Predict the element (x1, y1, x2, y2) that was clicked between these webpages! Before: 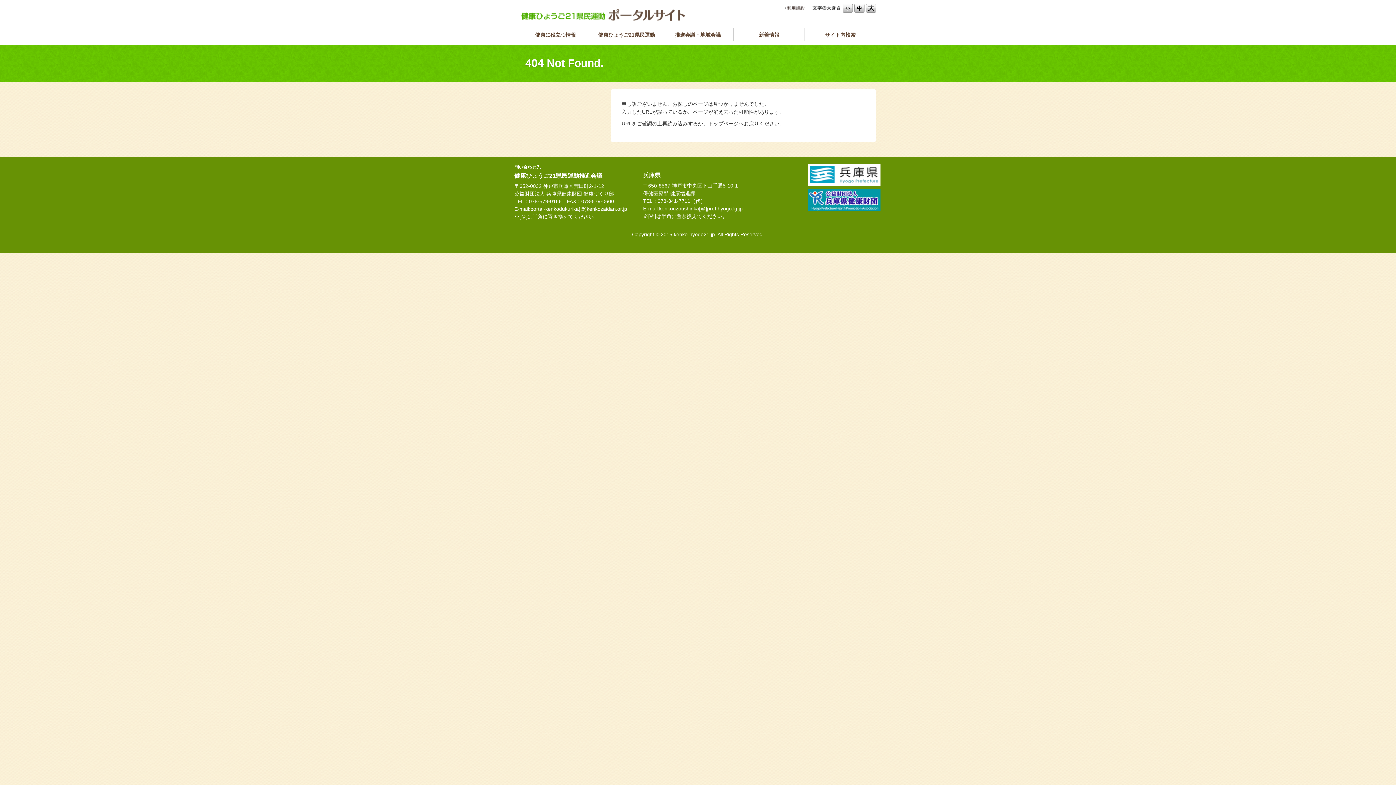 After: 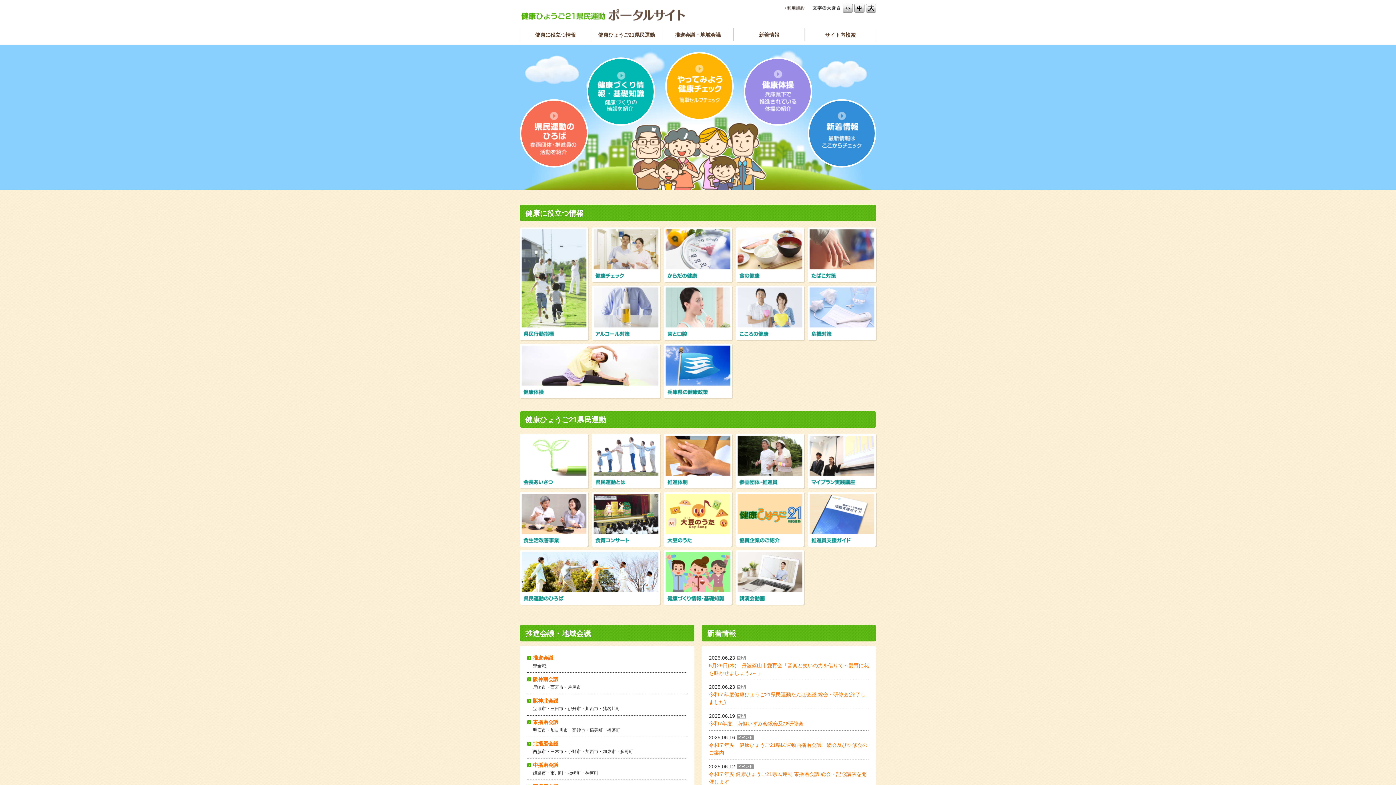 Action: bbox: (520, 7, 687, 22)